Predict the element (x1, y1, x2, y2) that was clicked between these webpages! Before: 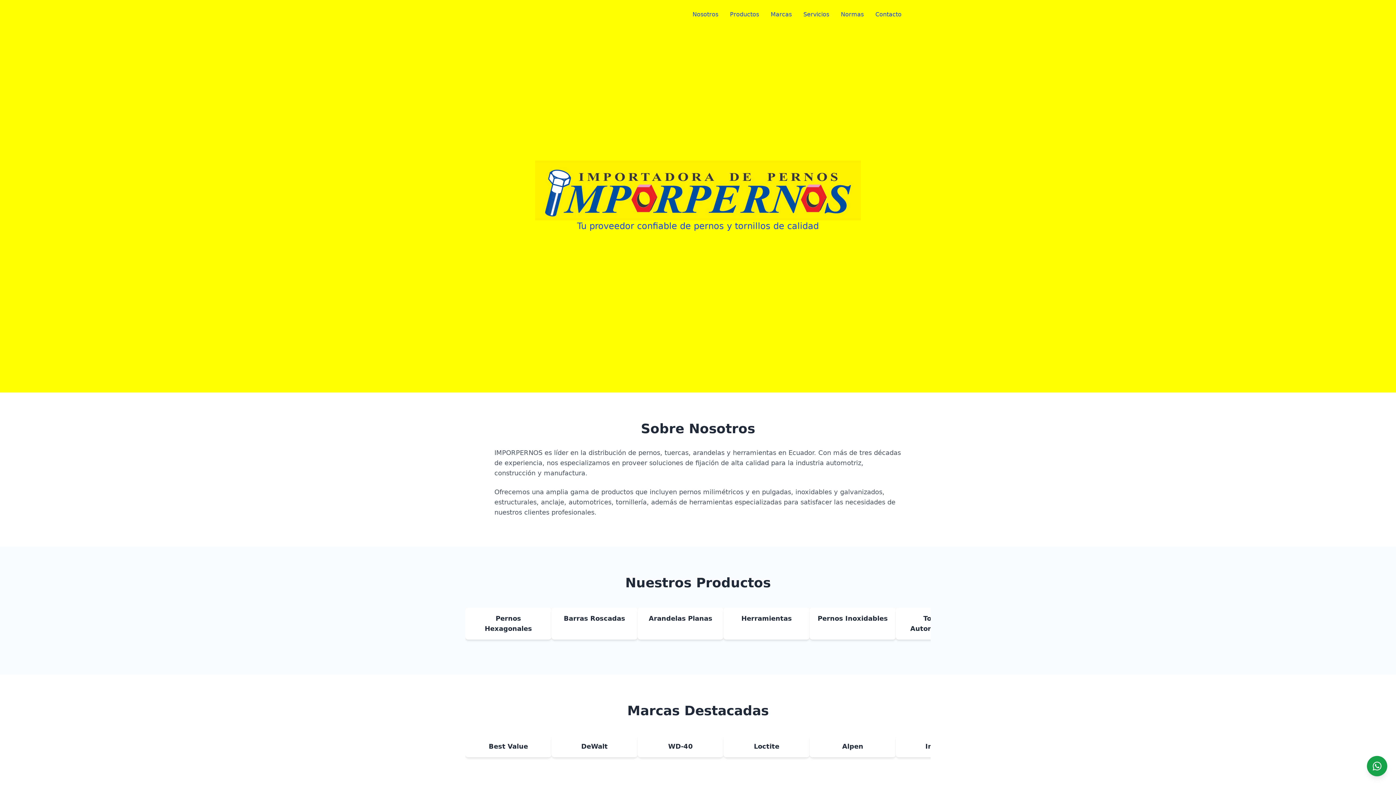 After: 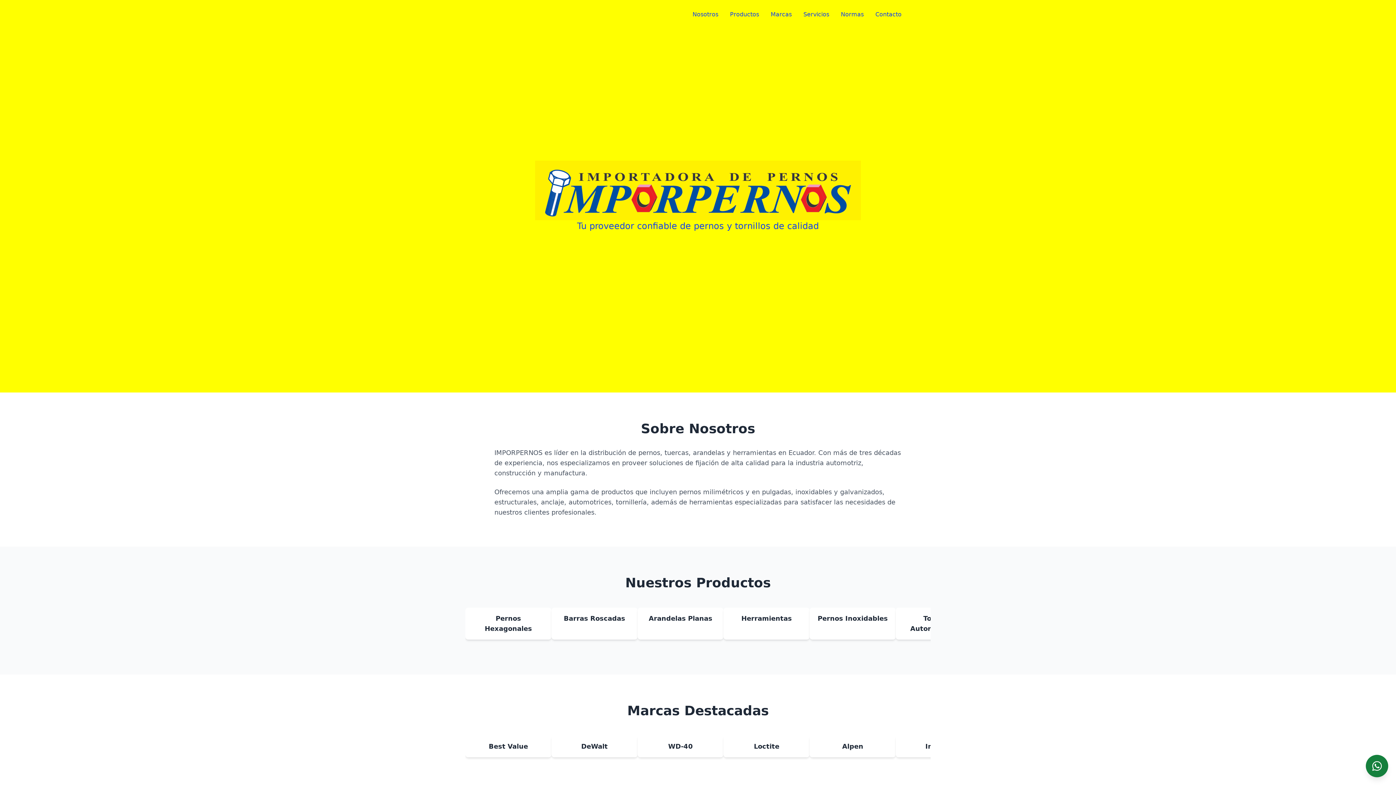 Action: bbox: (1367, 756, 1387, 776) label: Chat on WhatsApp